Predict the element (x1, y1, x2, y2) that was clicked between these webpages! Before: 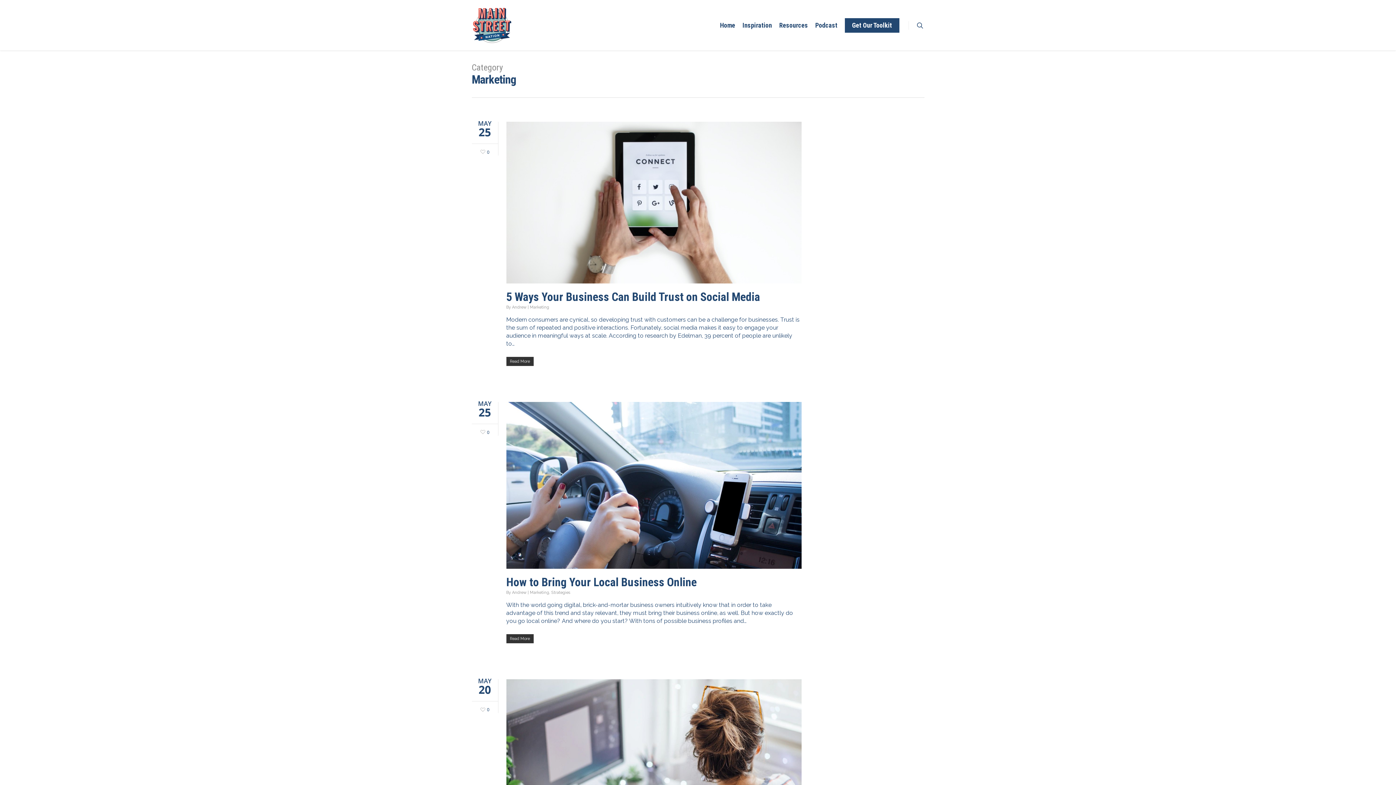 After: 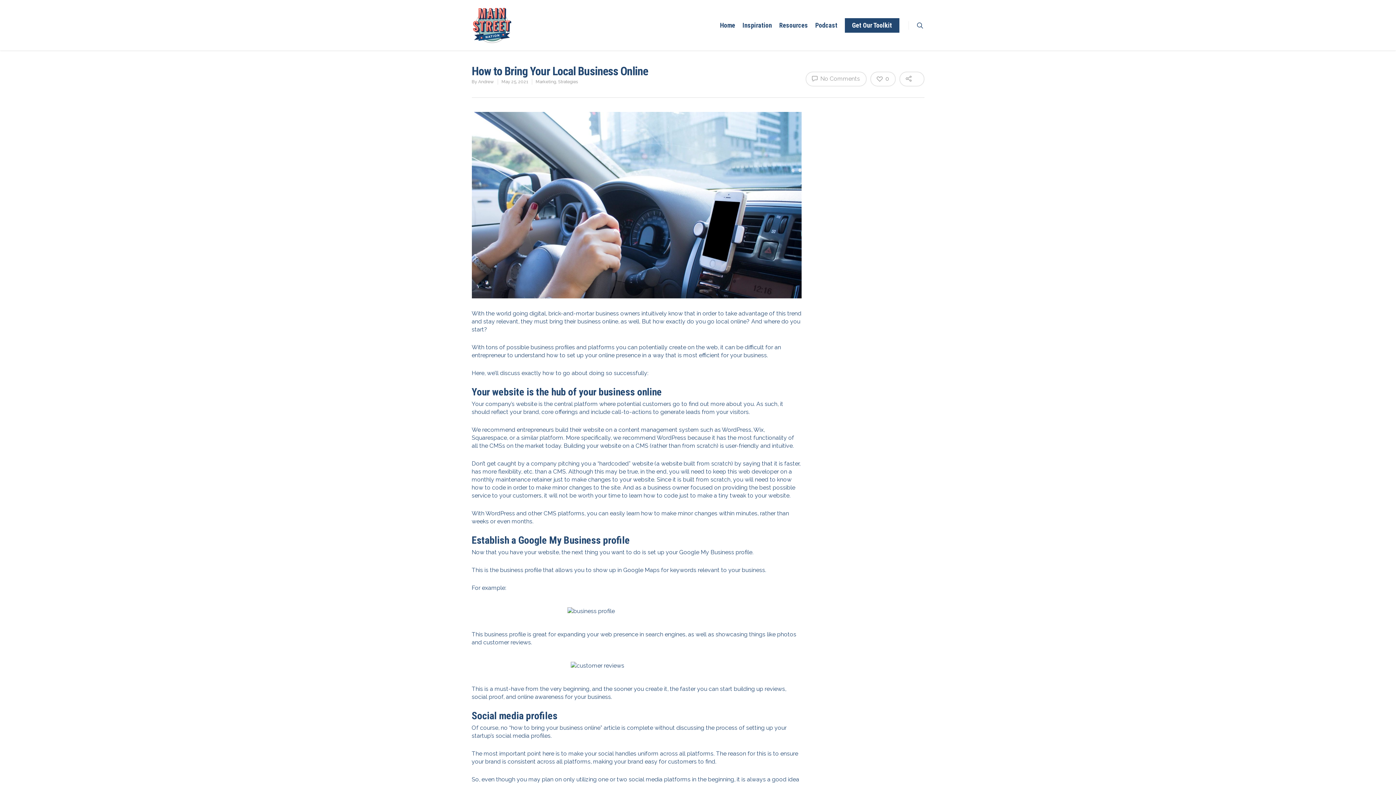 Action: bbox: (506, 634, 801, 643) label: Read More